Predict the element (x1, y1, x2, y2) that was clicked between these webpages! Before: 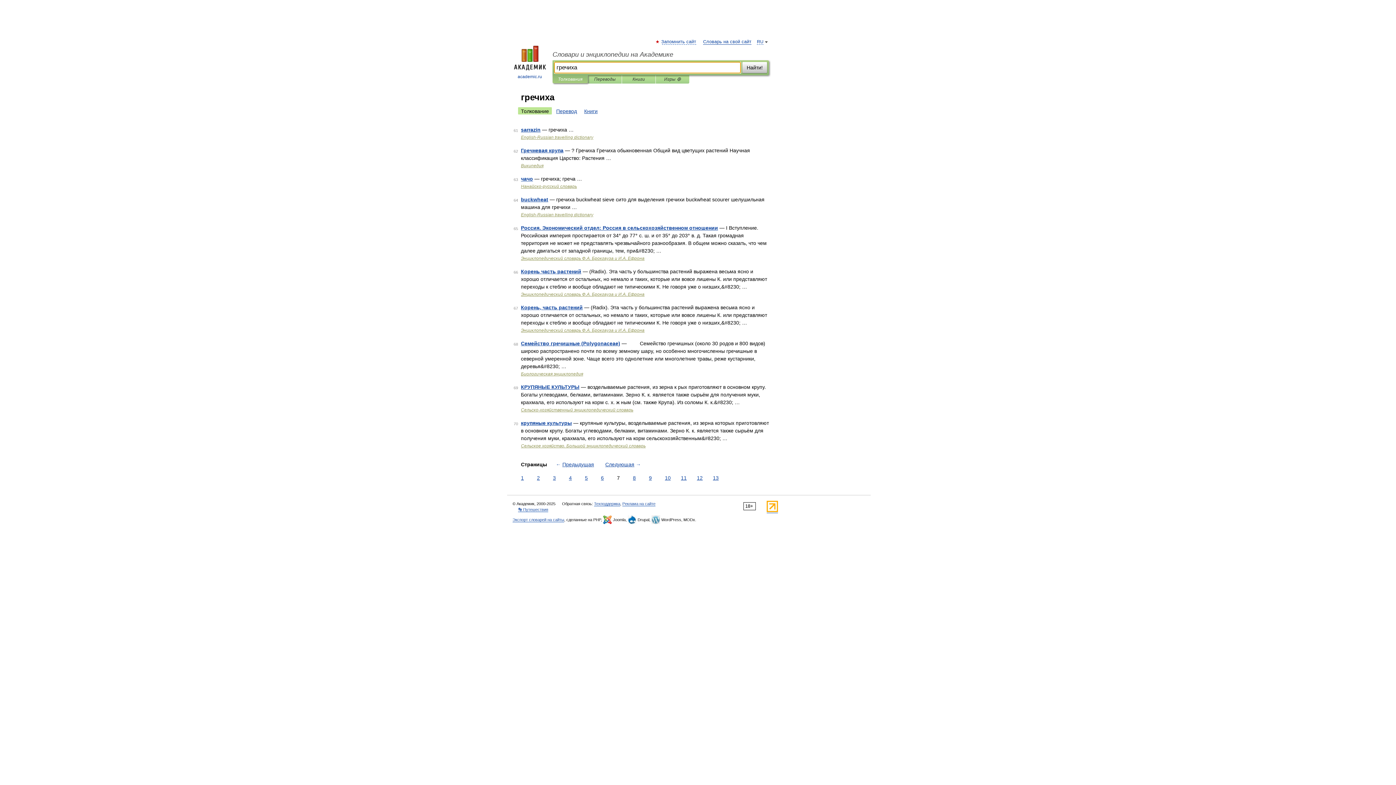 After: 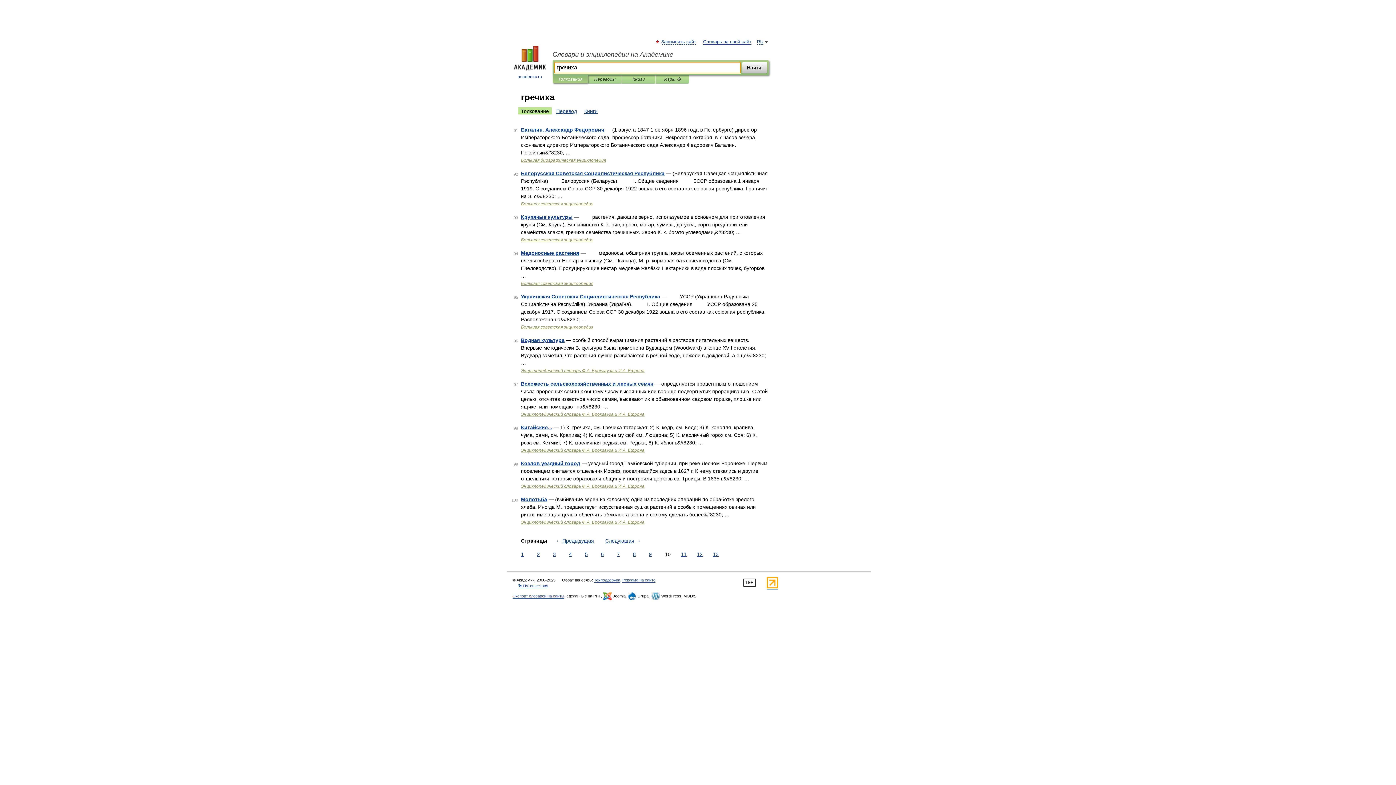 Action: label: 10 bbox: (663, 474, 672, 482)